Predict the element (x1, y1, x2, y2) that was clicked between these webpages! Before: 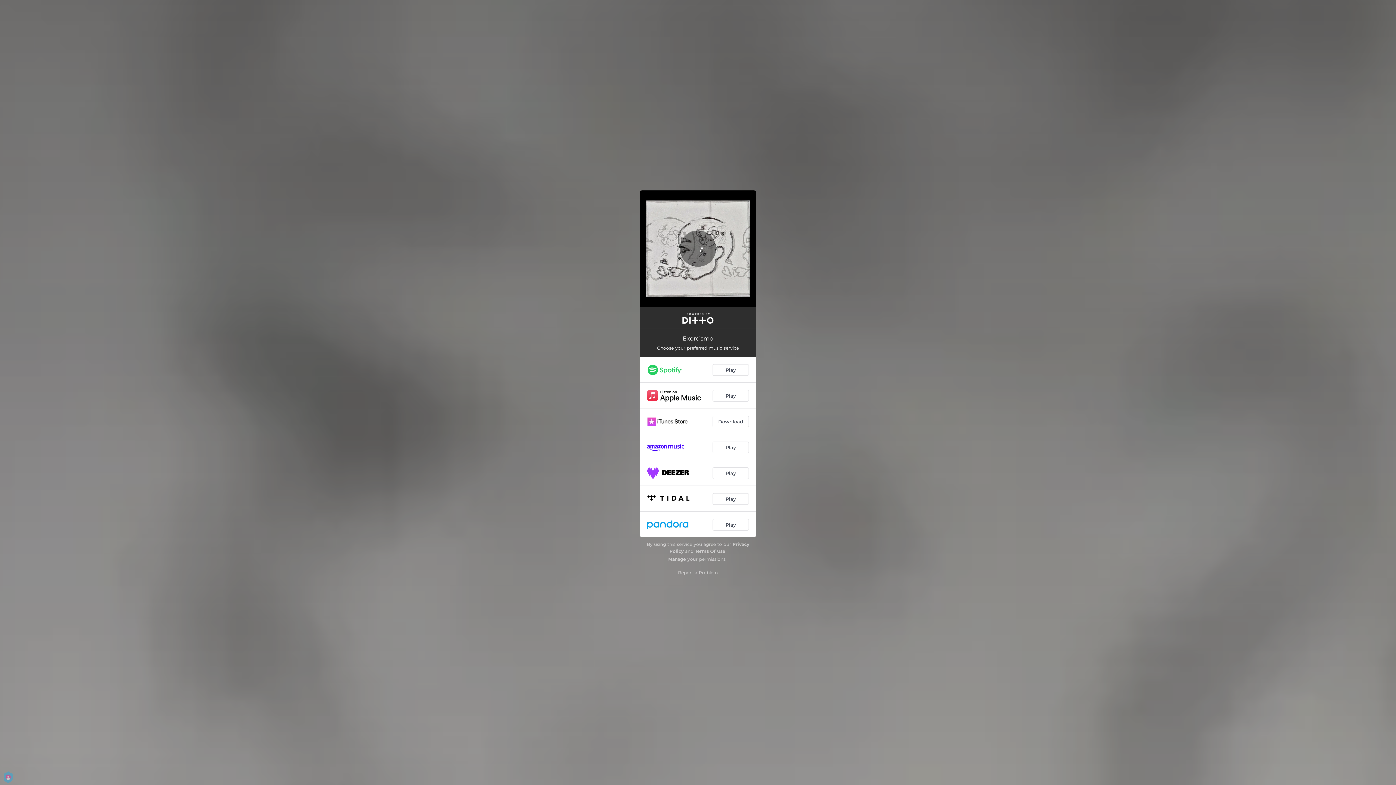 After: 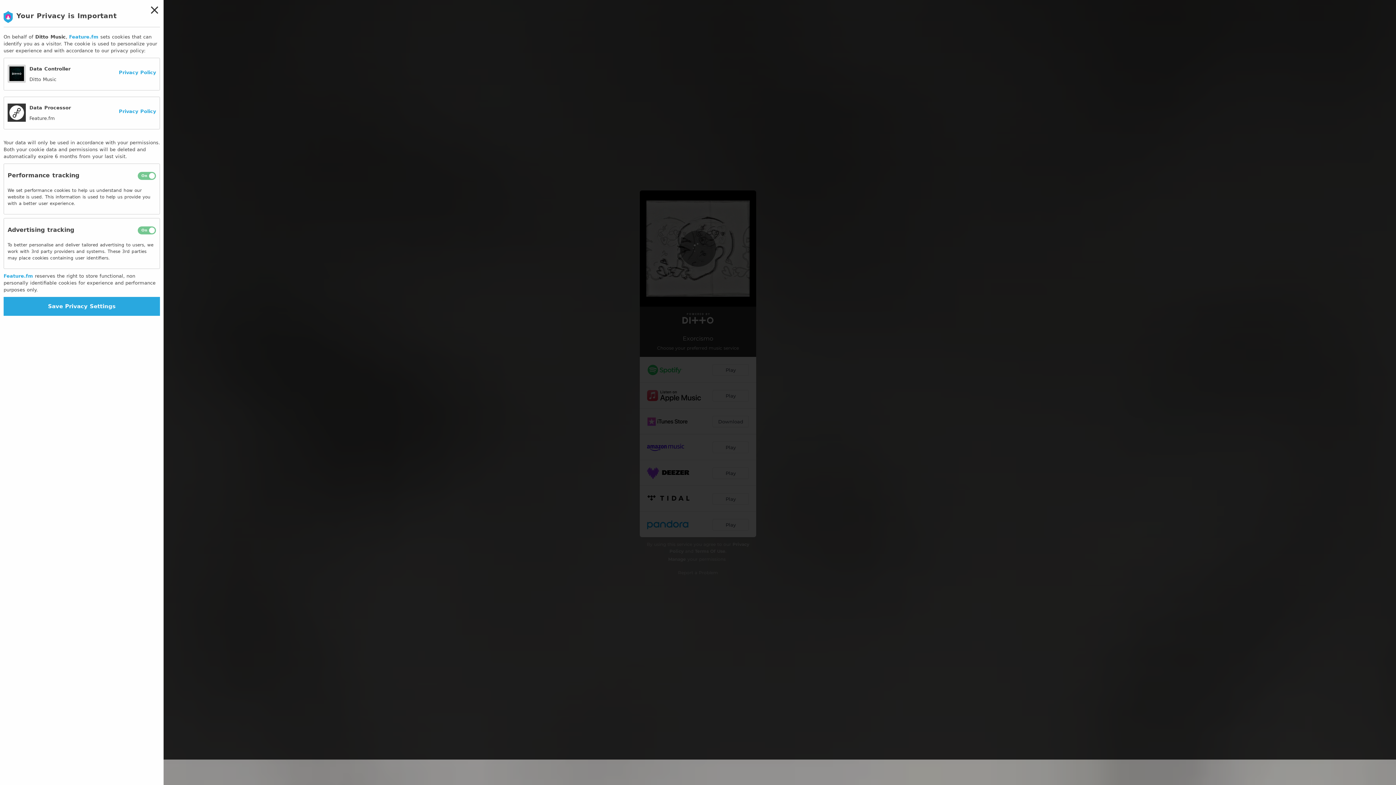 Action: label: Manage bbox: (668, 556, 686, 562)